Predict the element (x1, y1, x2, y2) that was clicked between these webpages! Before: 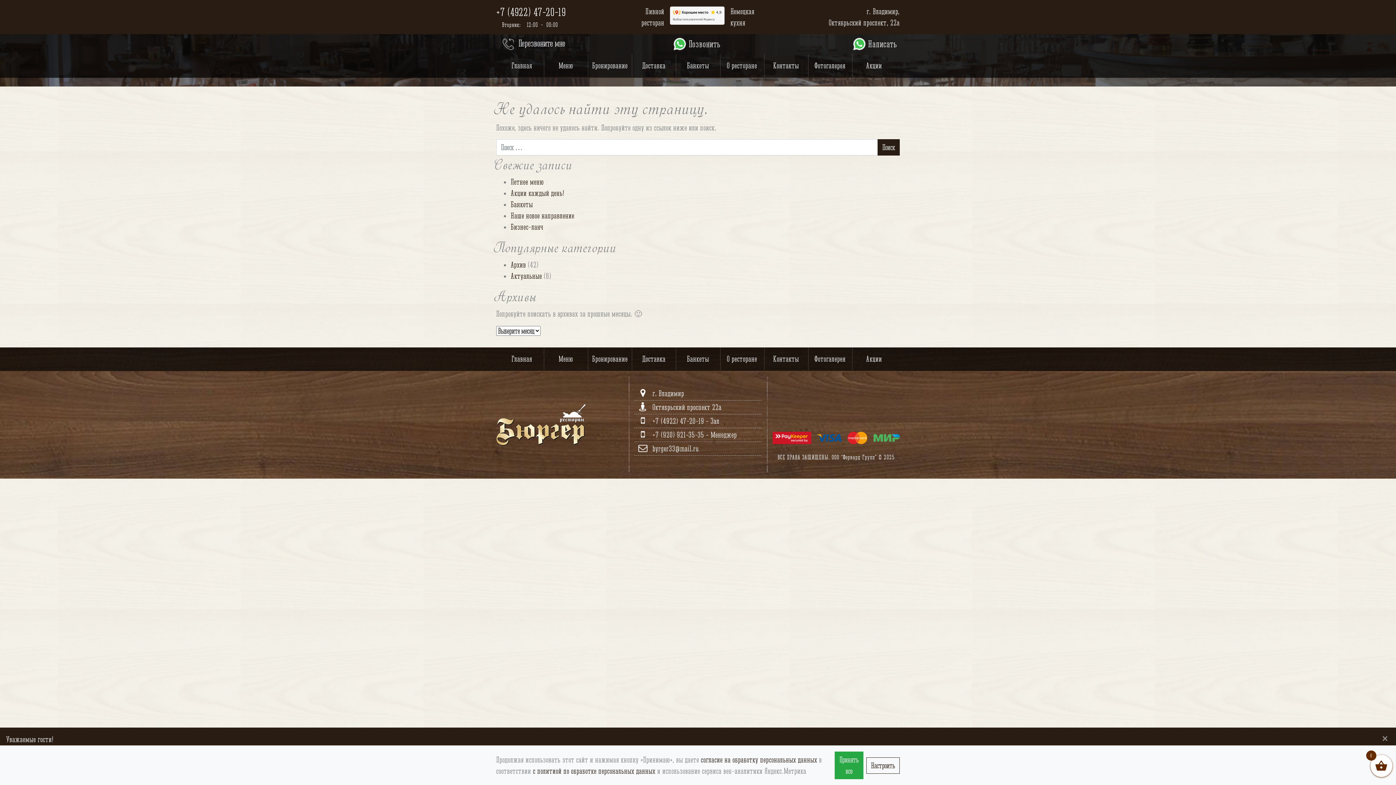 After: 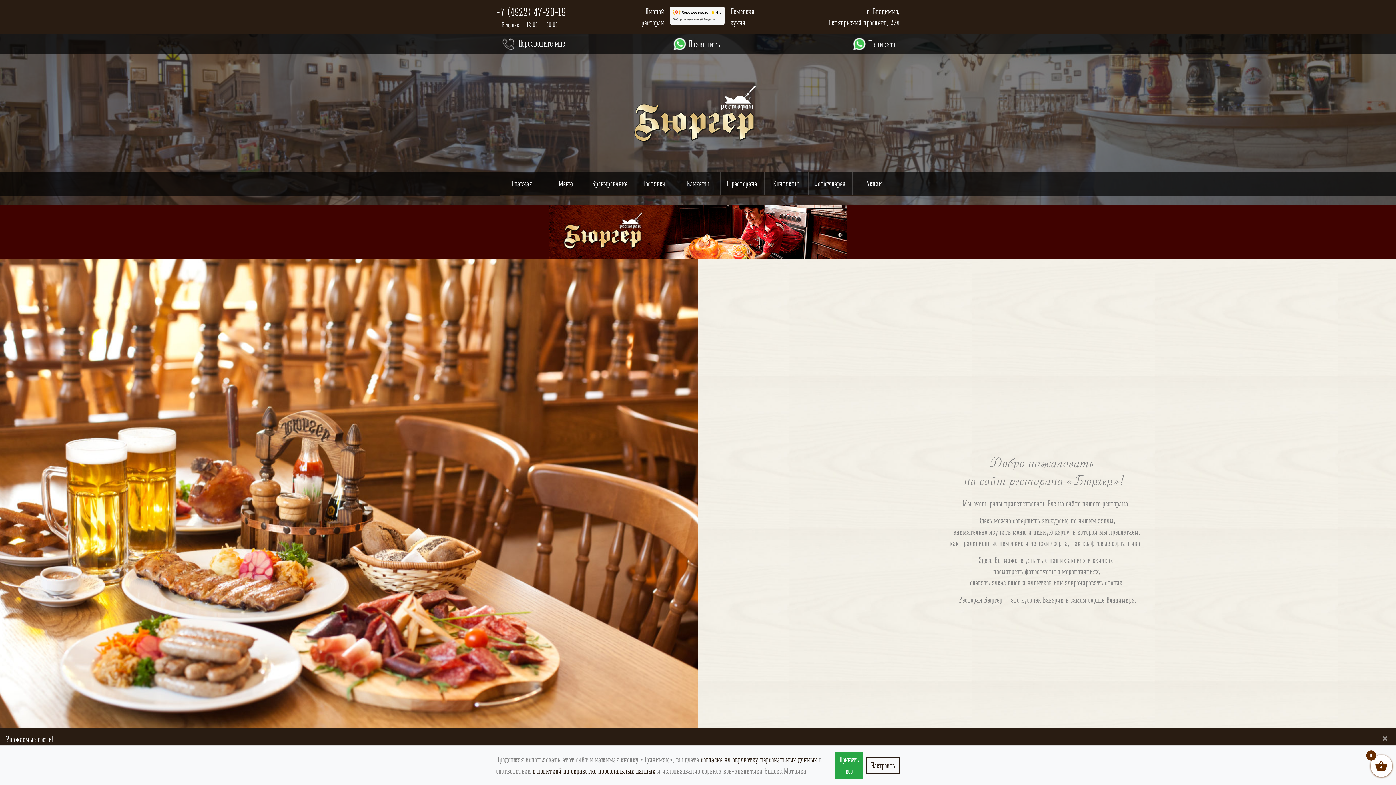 Action: bbox: (496, 401, 585, 447)